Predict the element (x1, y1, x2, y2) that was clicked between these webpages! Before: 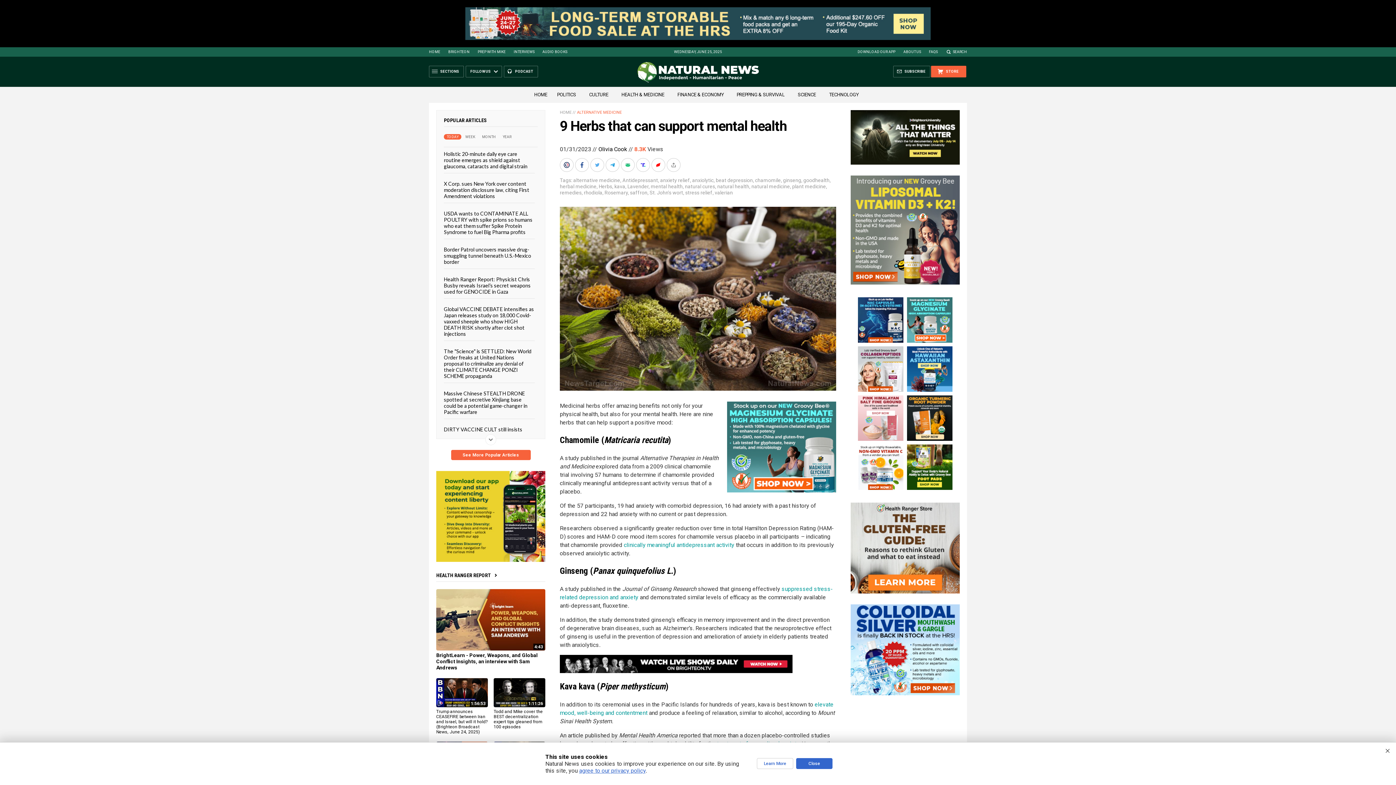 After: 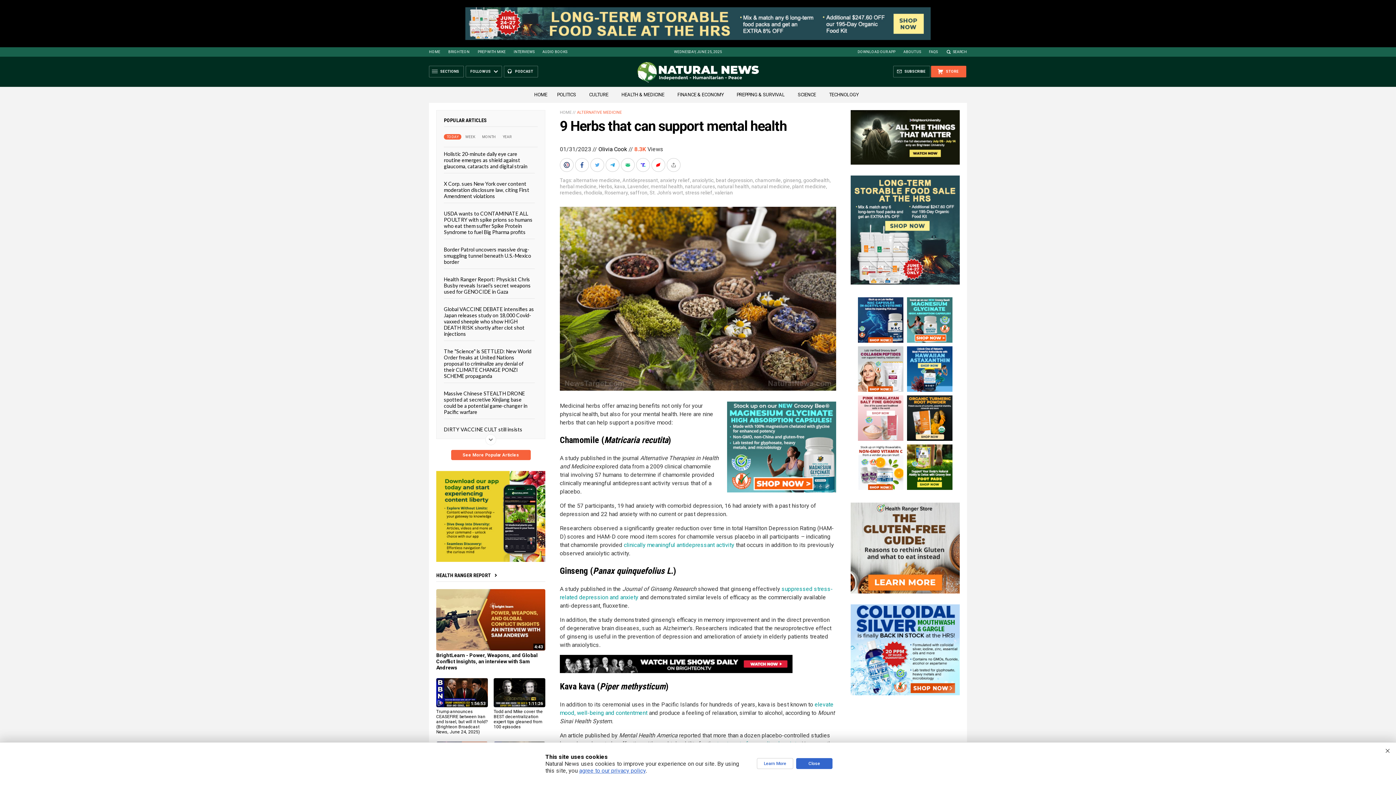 Action: bbox: (436, 558, 545, 563)